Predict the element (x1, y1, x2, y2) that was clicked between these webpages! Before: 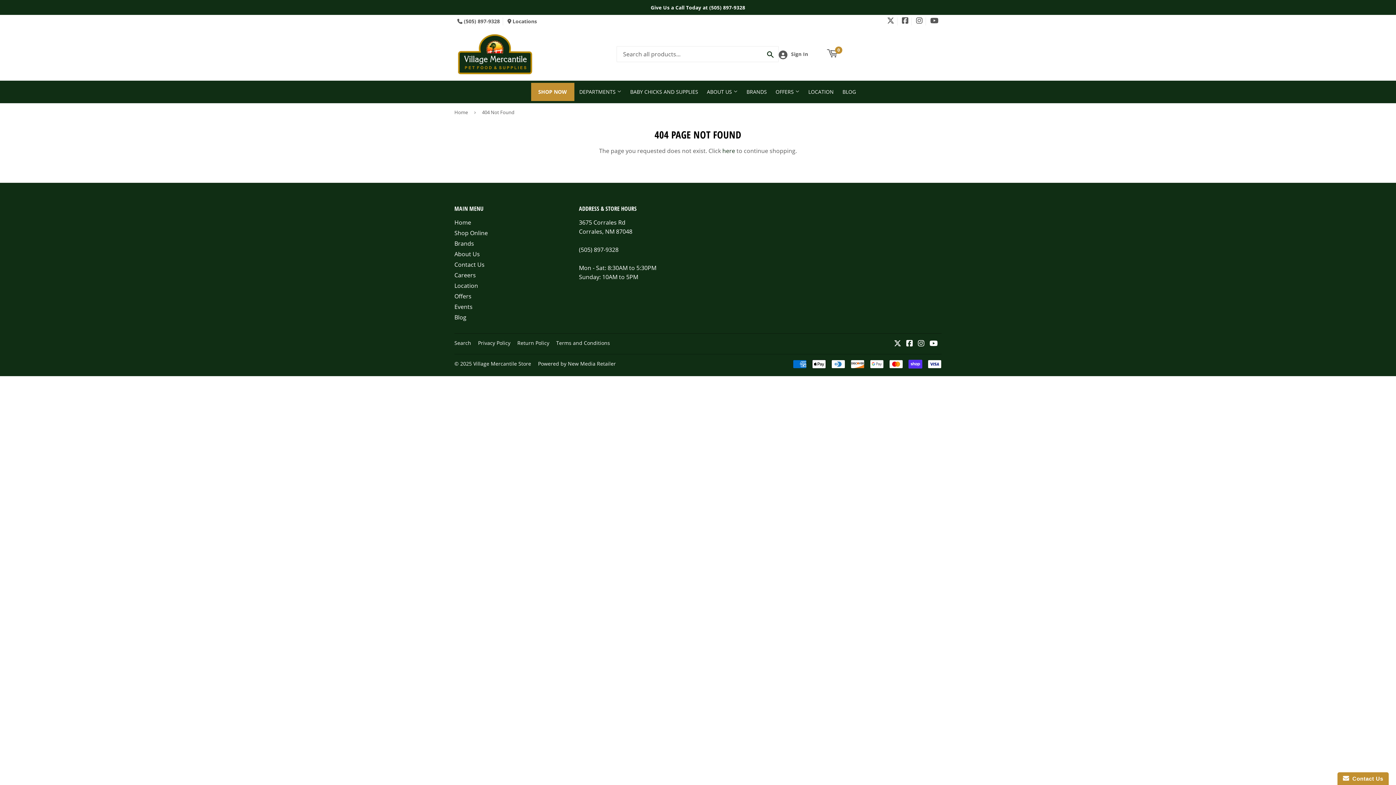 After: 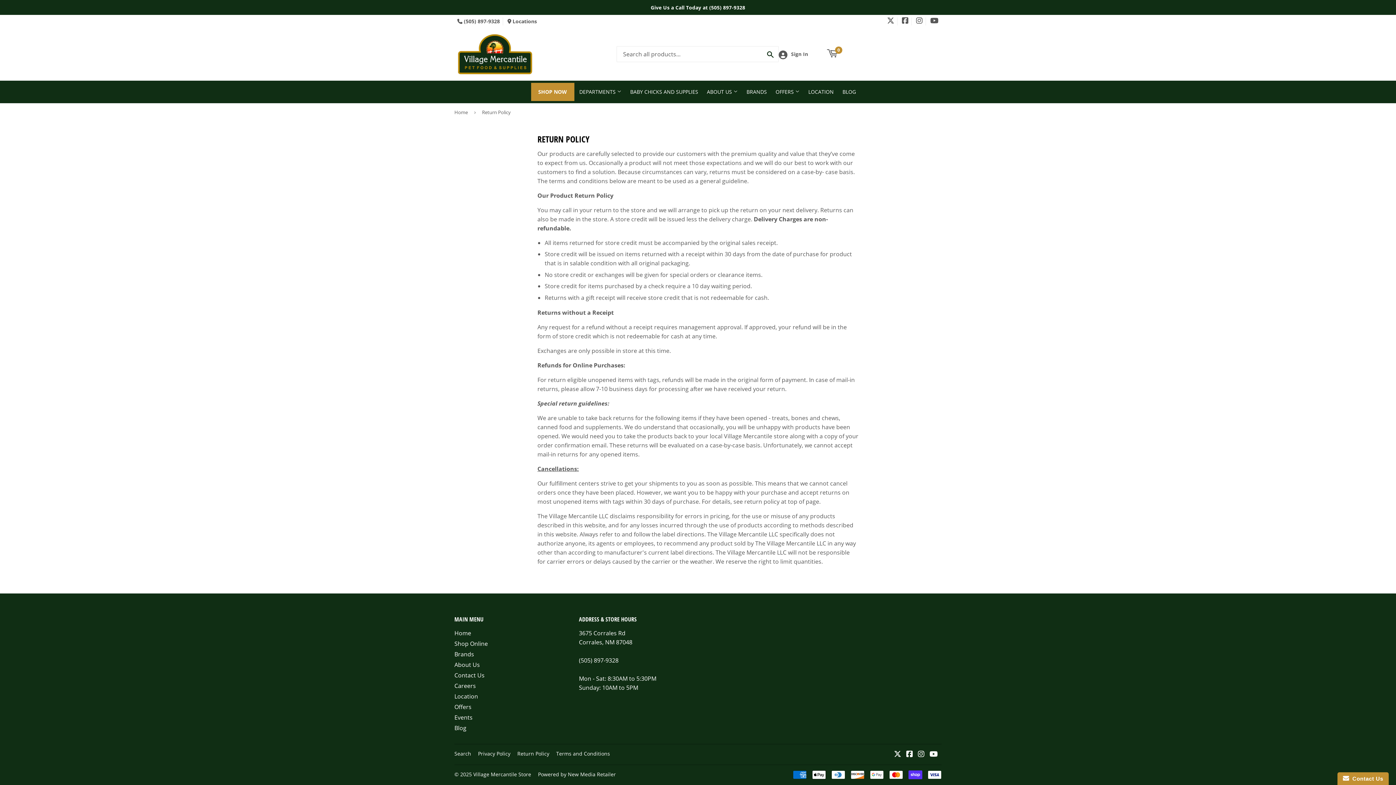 Action: bbox: (517, 339, 549, 346) label: Return Policy